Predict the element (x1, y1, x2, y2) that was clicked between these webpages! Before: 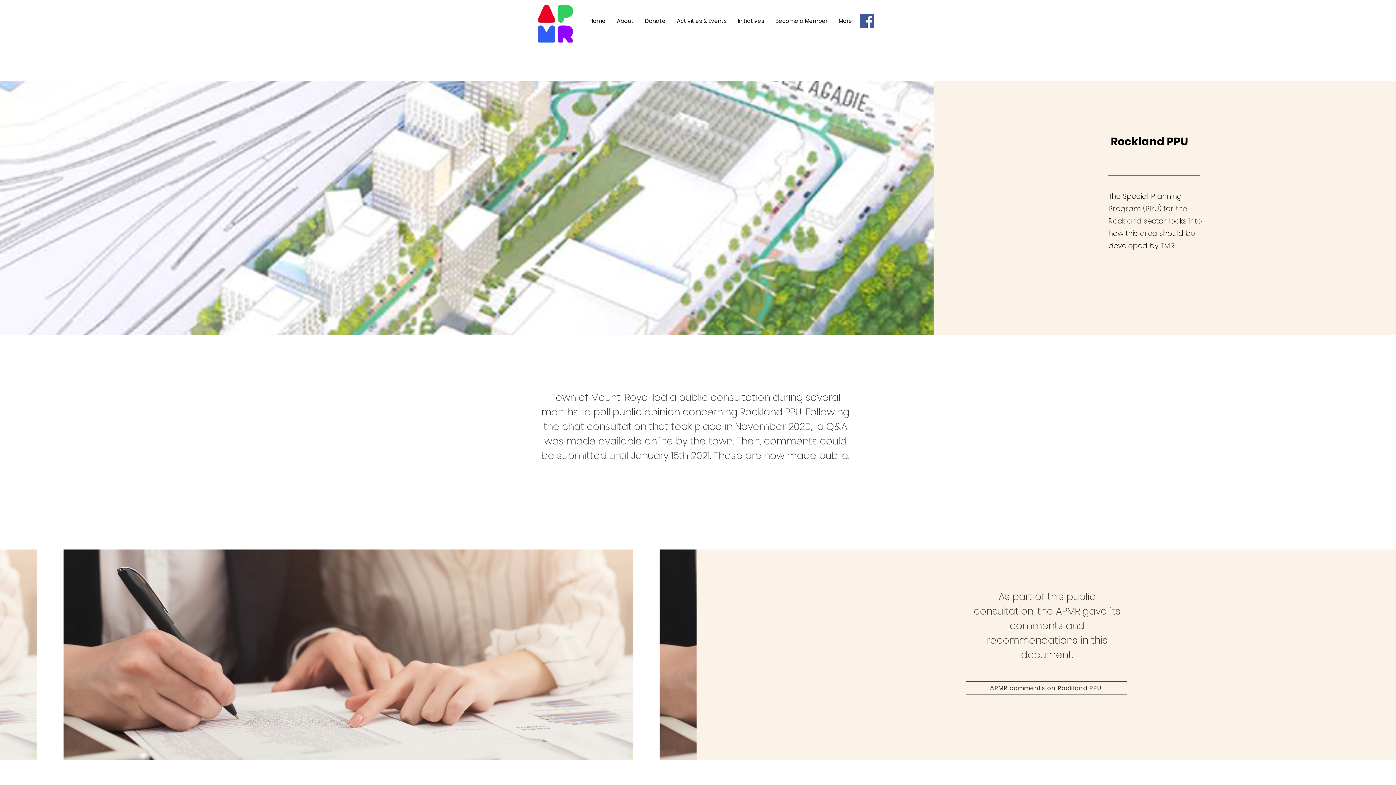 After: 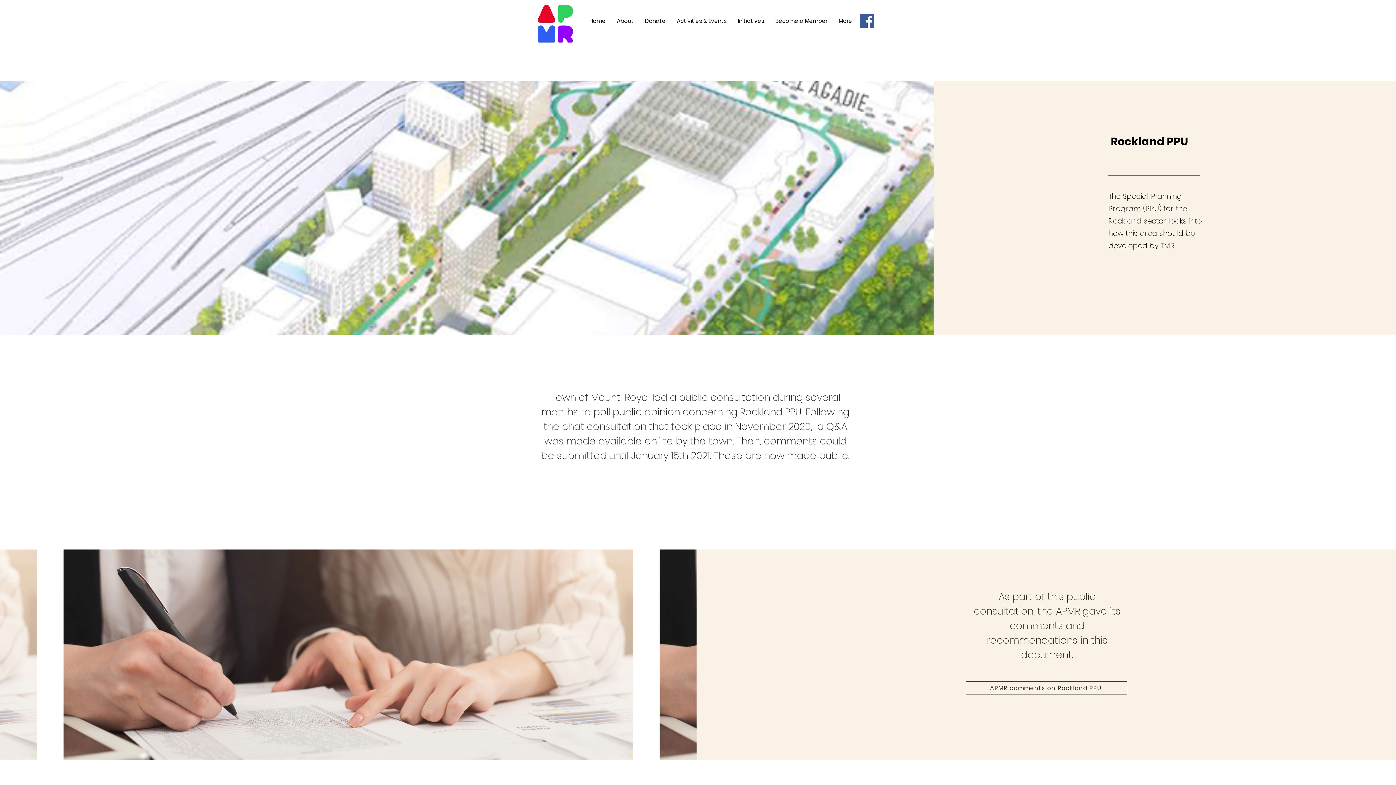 Action: label: The Special Planning Program (PPU) for the Rockland sector looks into how this area should be developed by TMR. bbox: (1108, 191, 1202, 250)